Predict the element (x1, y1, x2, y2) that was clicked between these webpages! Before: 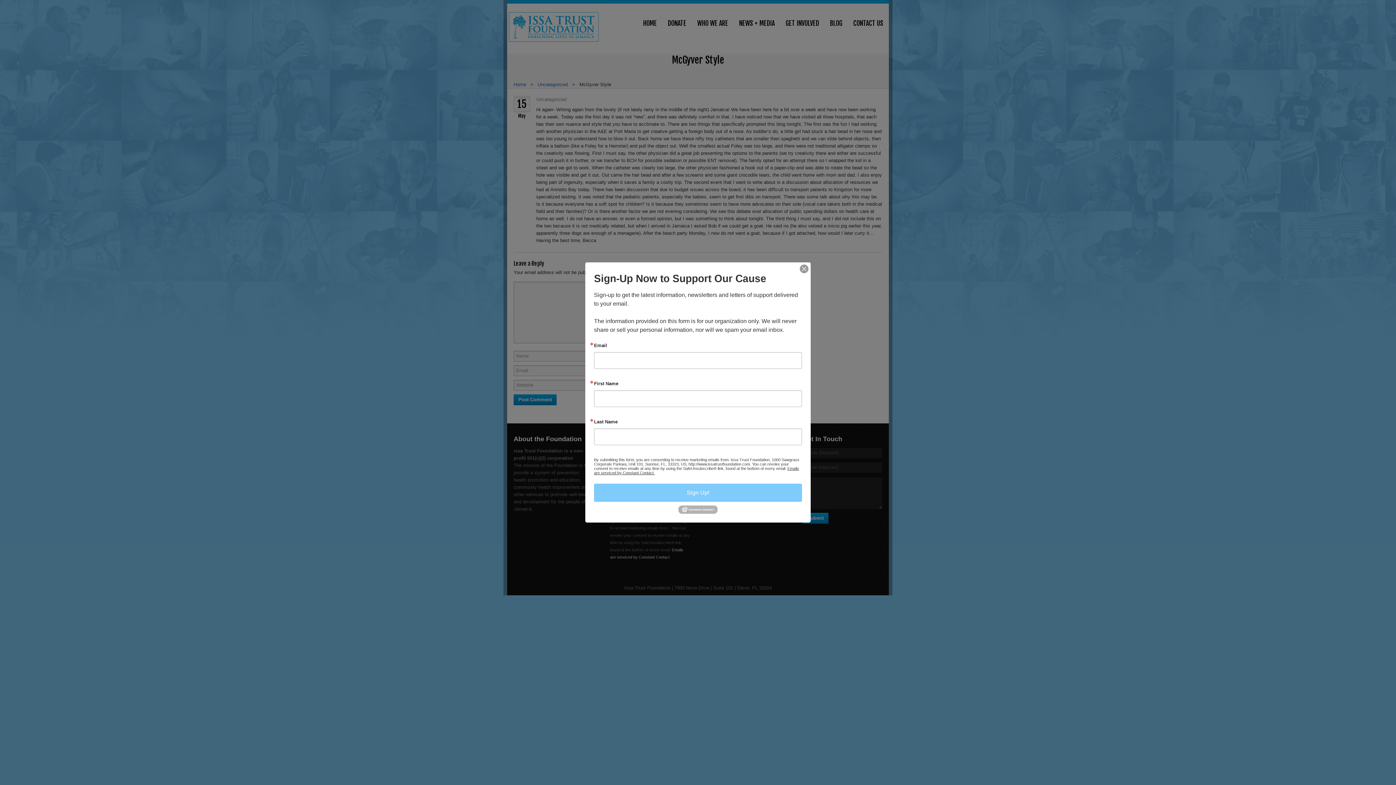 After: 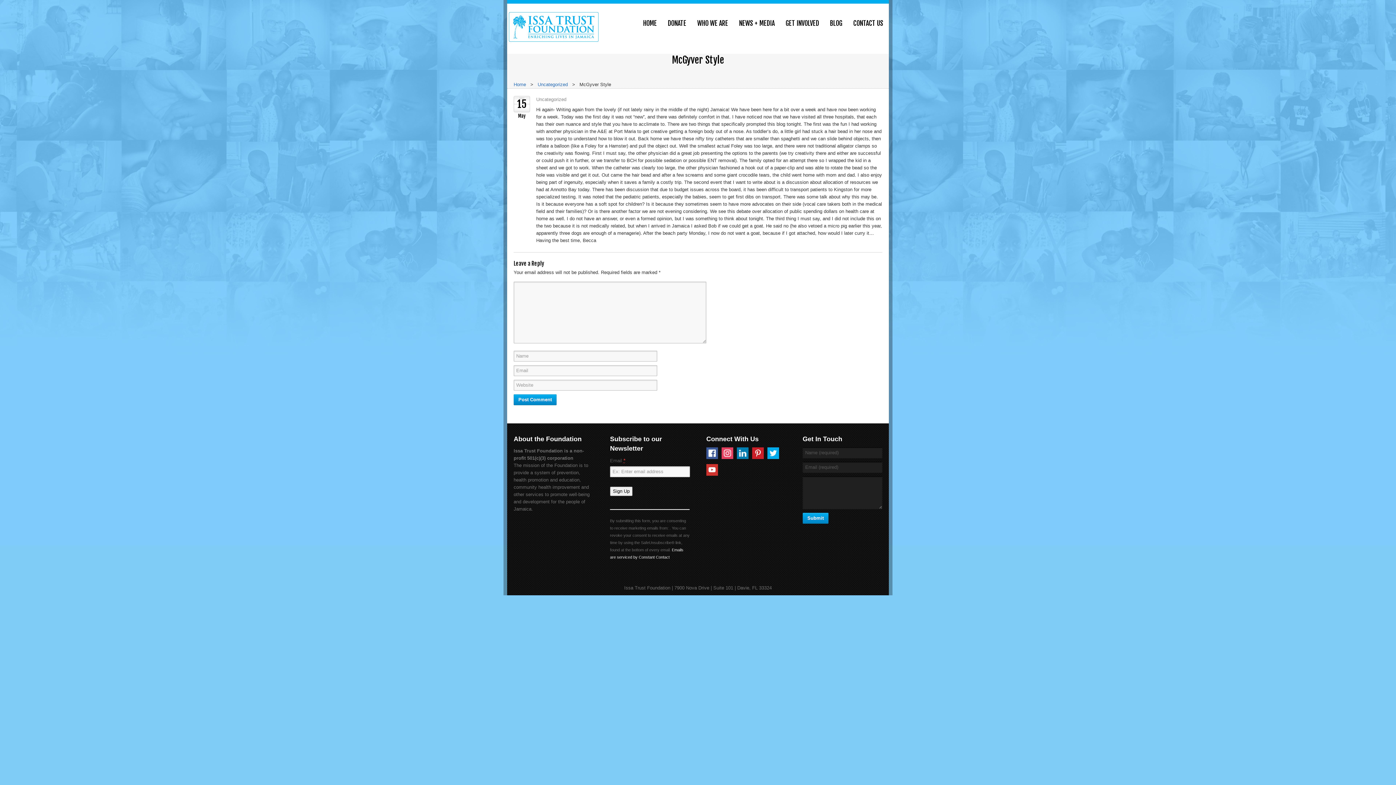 Action: bbox: (800, 264, 808, 273)